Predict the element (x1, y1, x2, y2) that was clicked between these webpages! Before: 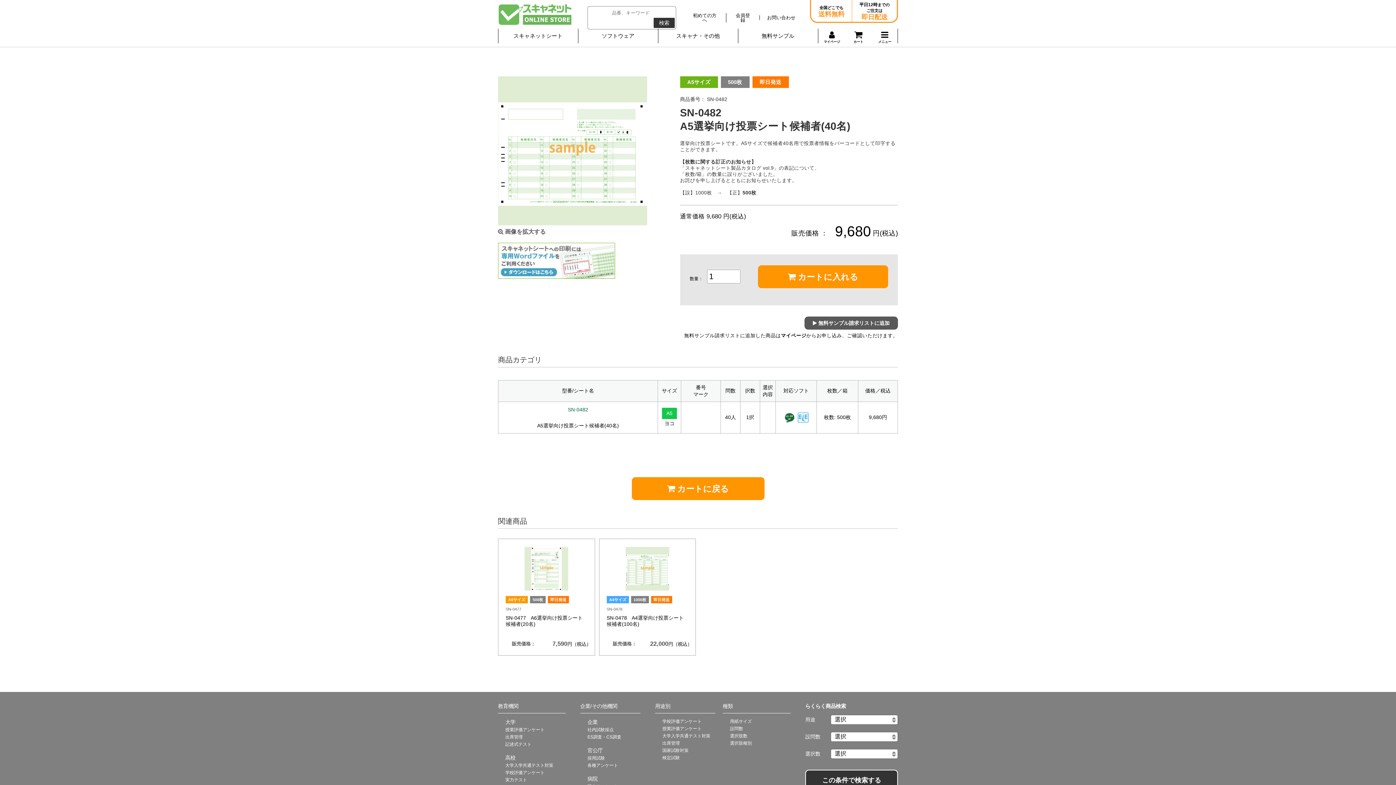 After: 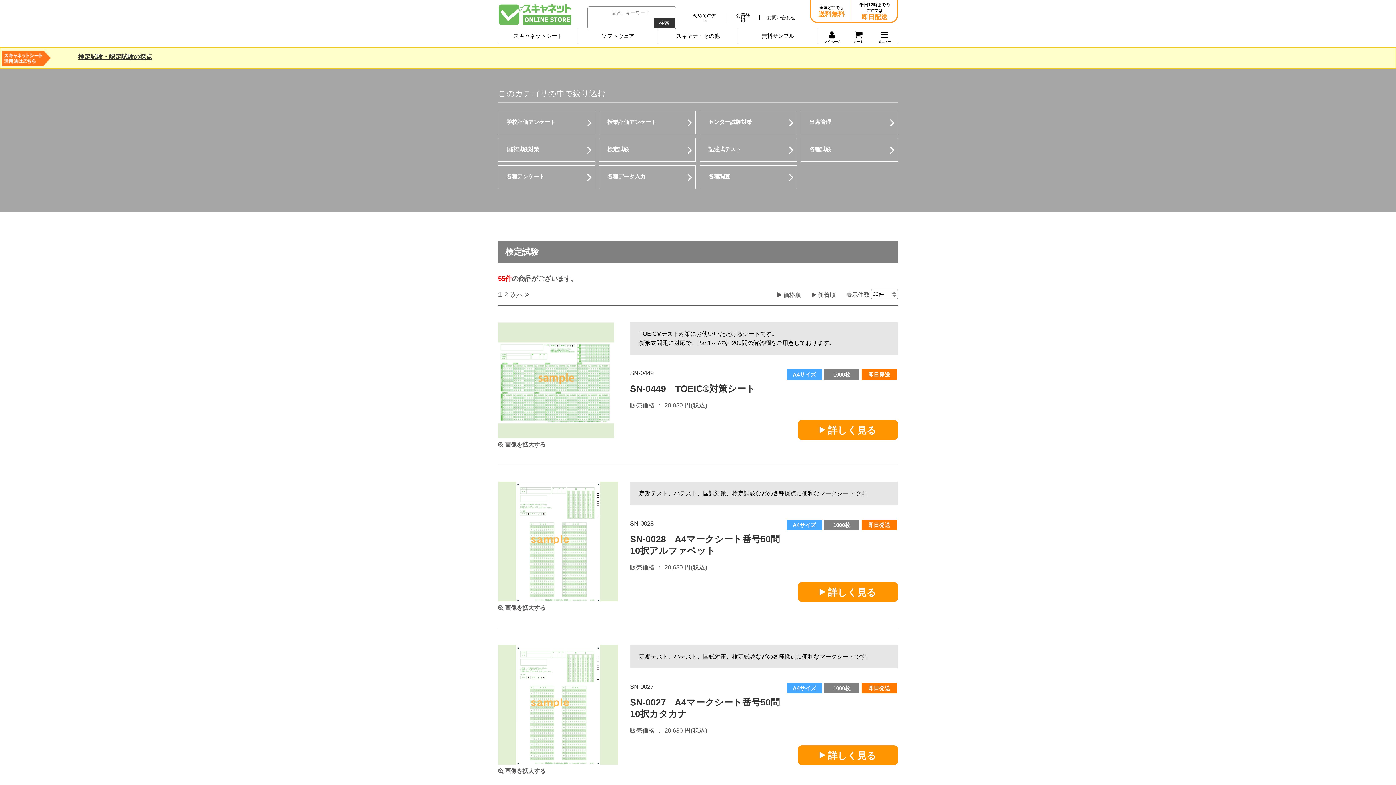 Action: label: 検定試験 bbox: (655, 755, 680, 761)